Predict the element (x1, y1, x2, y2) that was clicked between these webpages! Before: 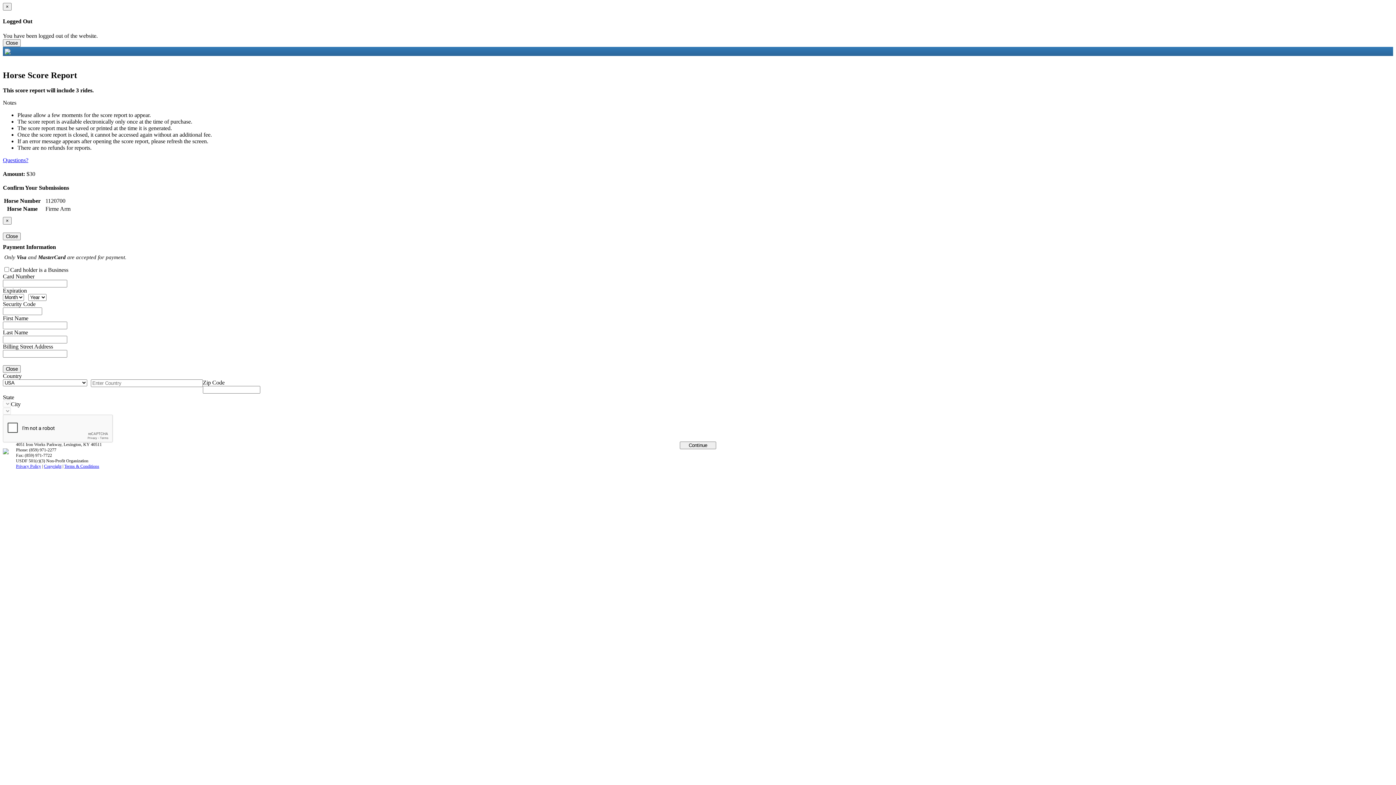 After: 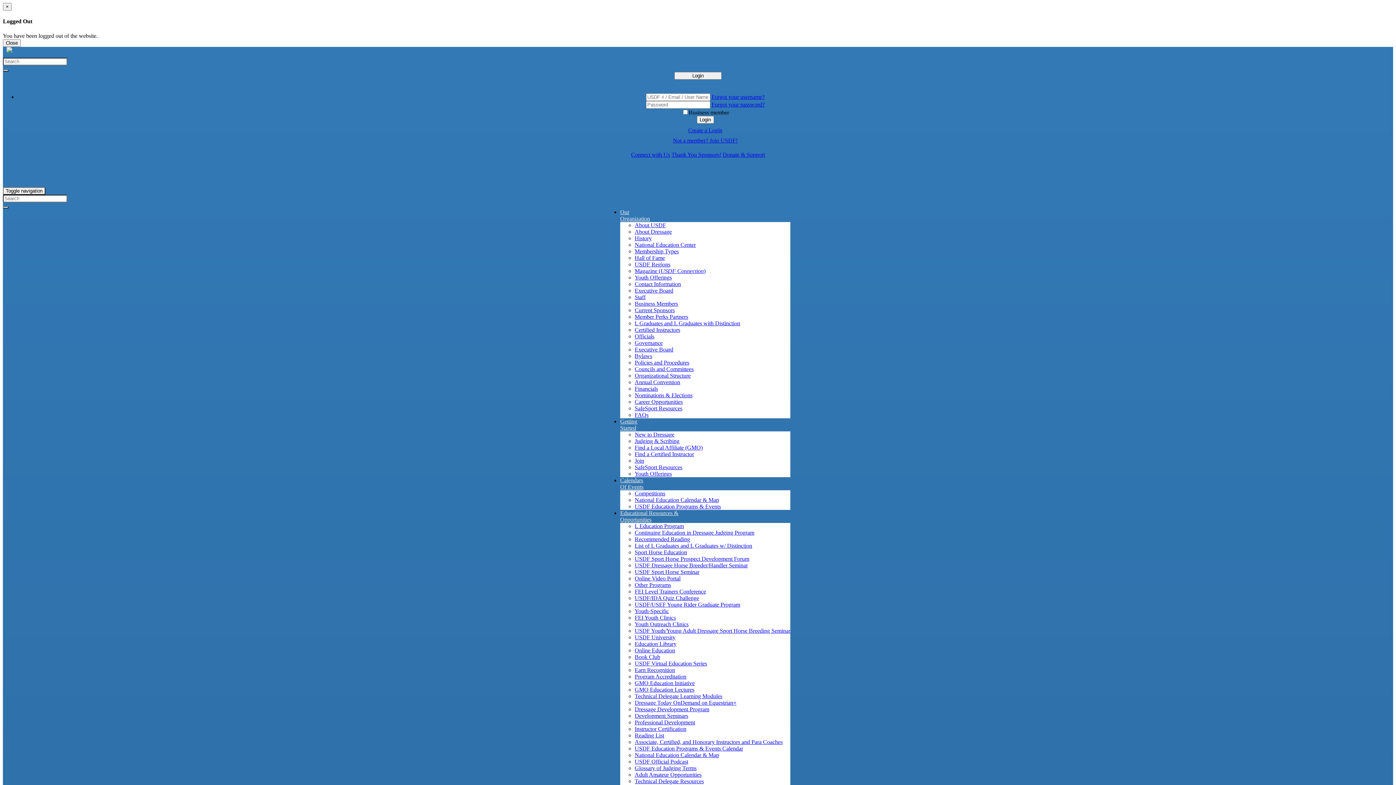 Action: bbox: (16, 463, 41, 468) label: Privacy Policy